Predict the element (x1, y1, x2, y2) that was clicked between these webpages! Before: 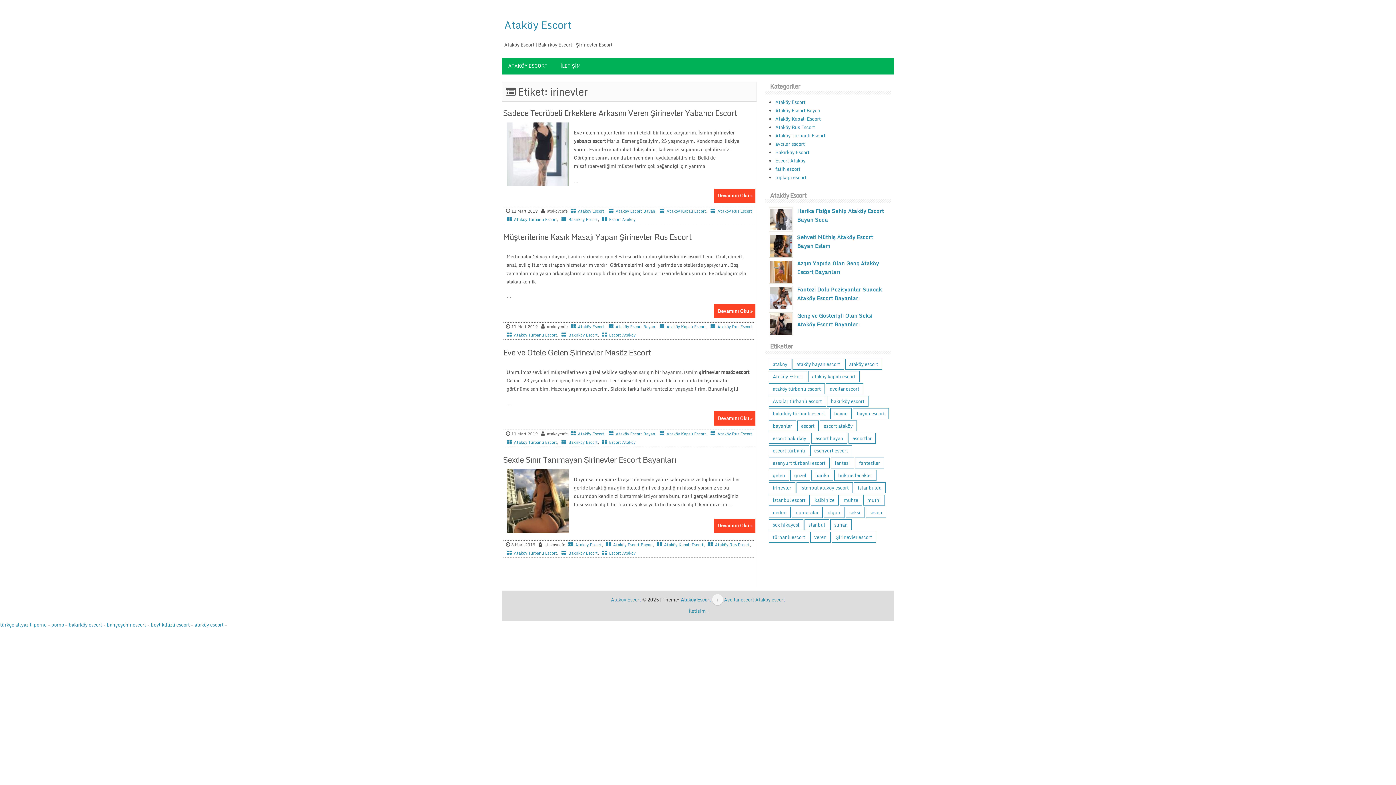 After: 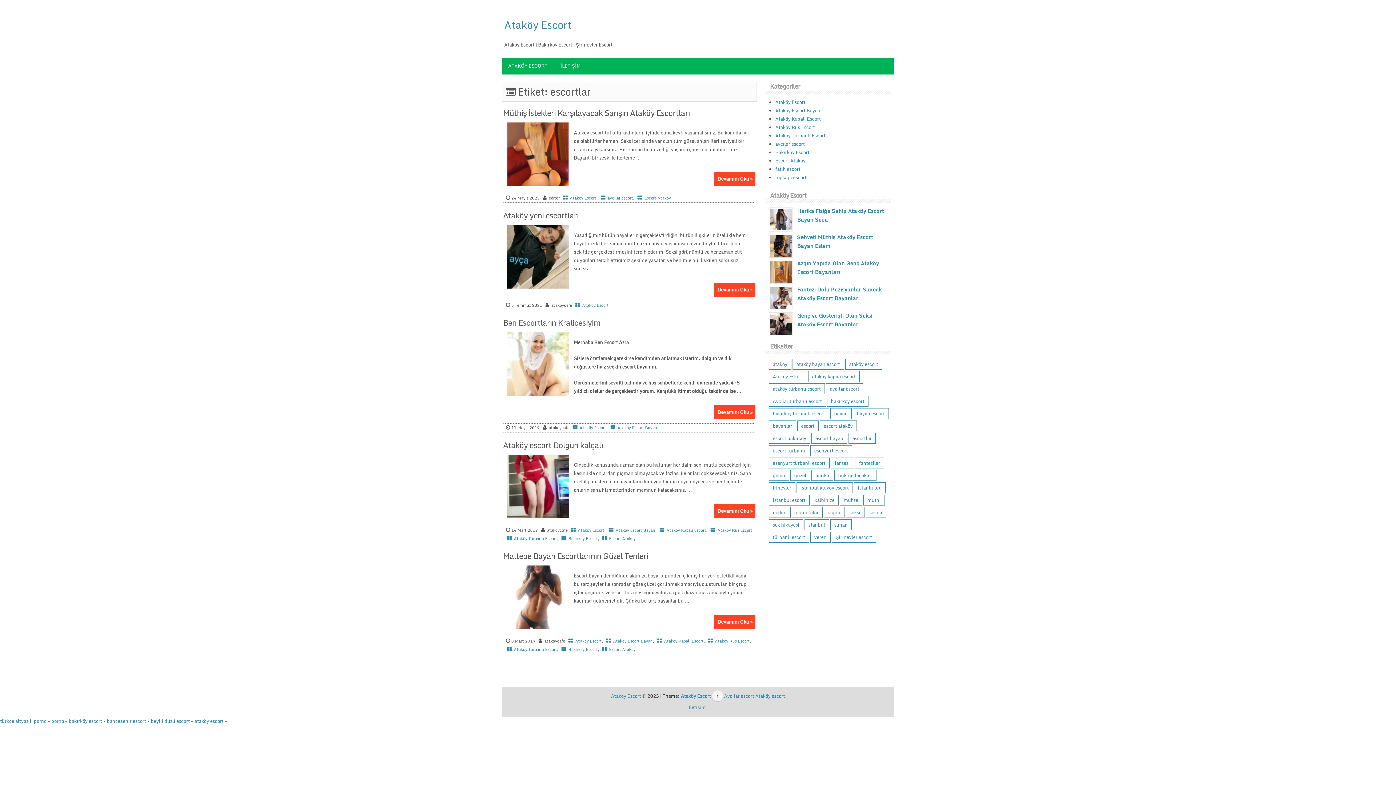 Action: label: escortlar (5 öge) bbox: (848, 432, 875, 443)